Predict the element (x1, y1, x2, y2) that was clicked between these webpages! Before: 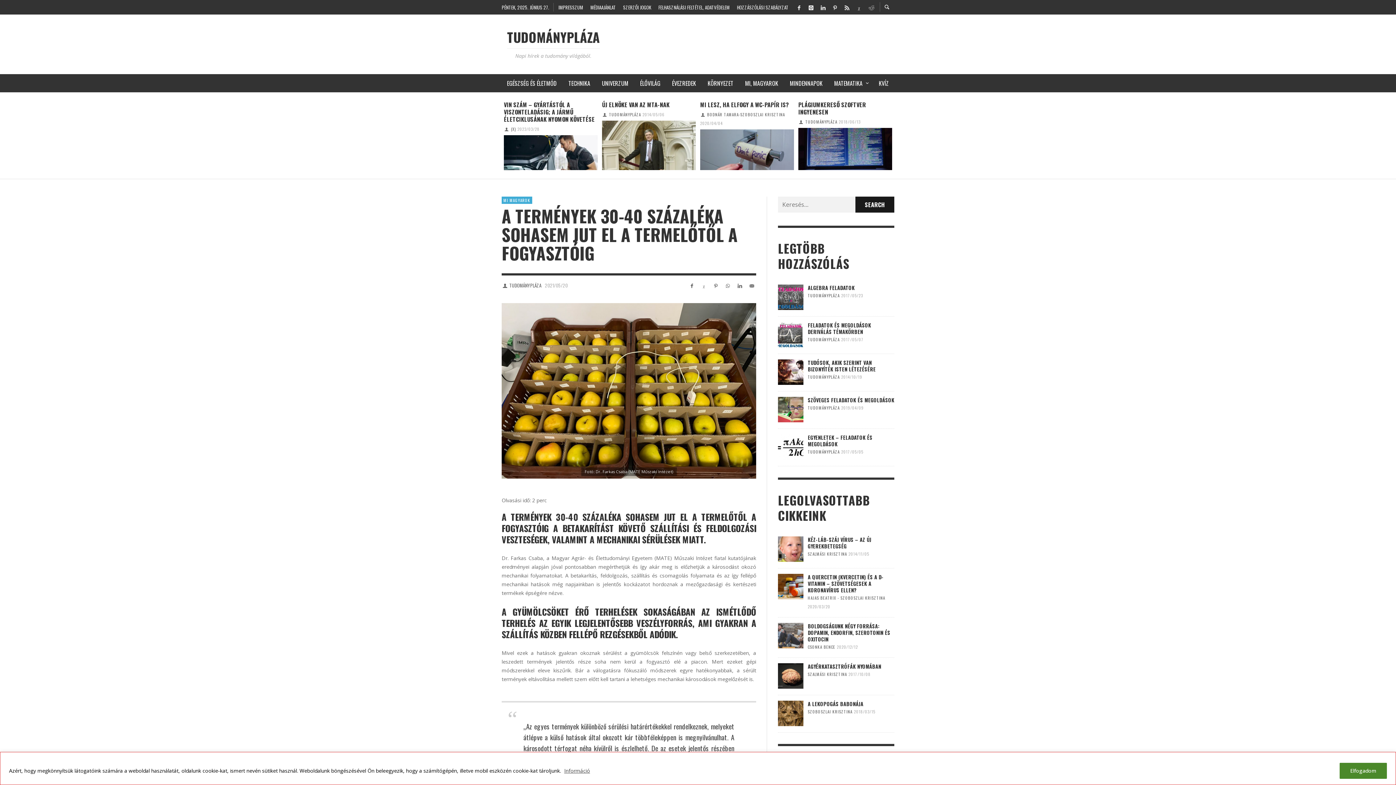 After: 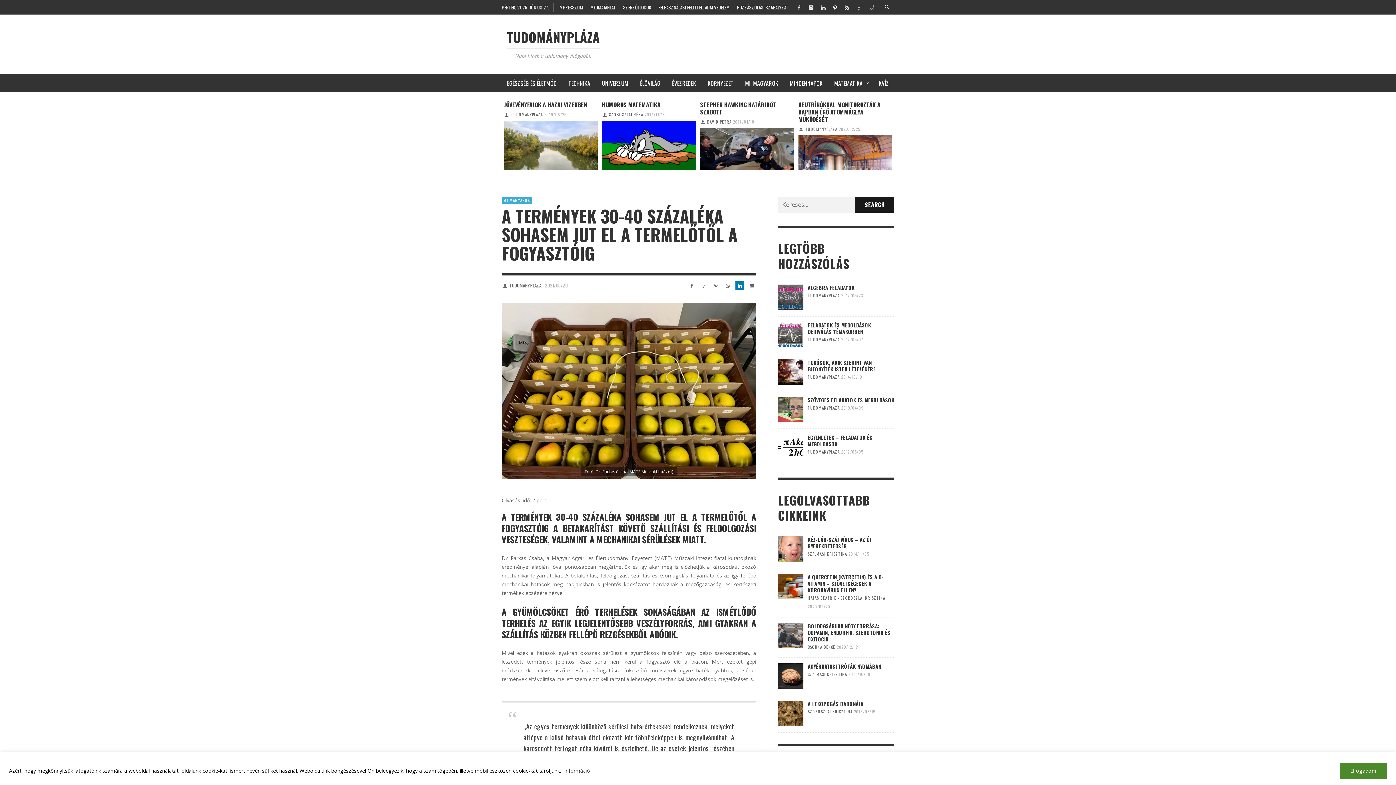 Action: bbox: (735, 281, 744, 290)